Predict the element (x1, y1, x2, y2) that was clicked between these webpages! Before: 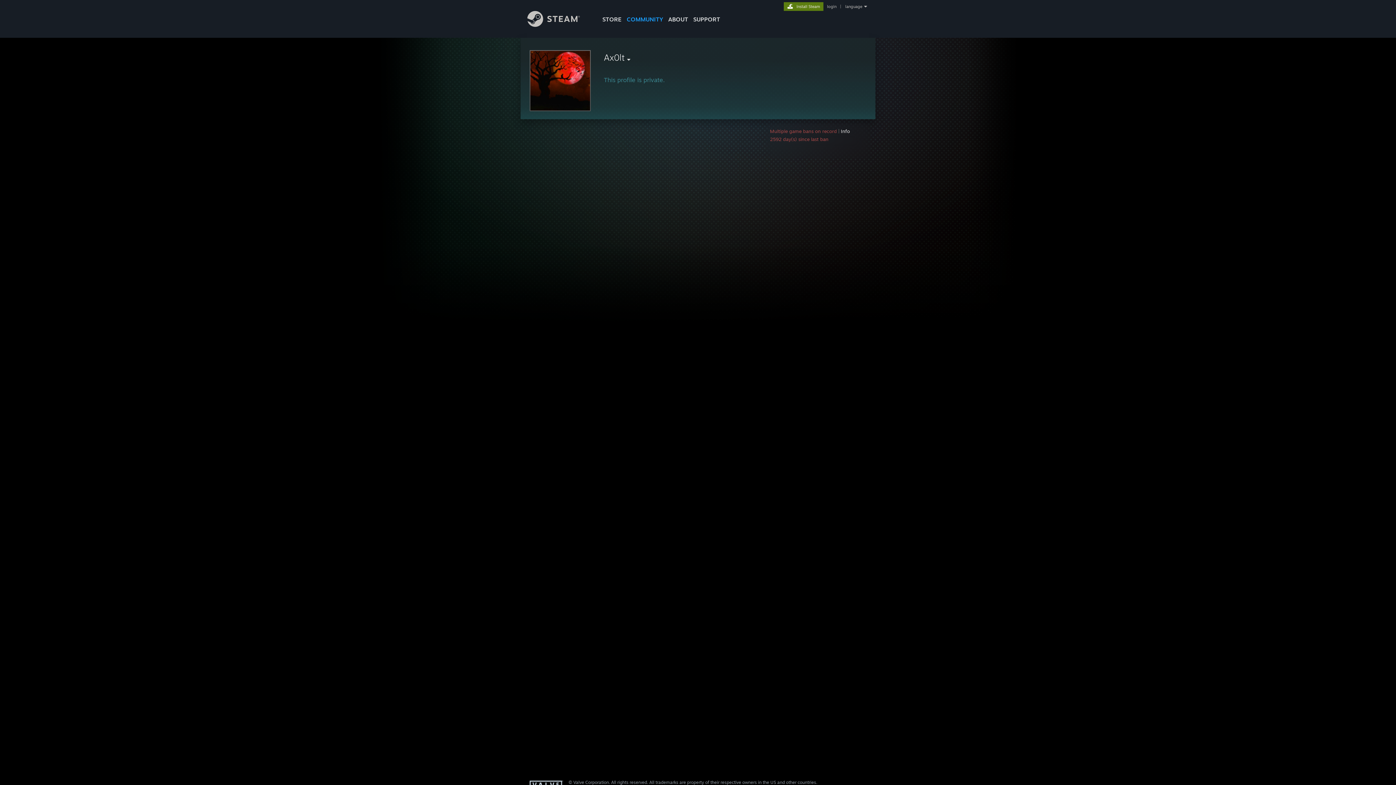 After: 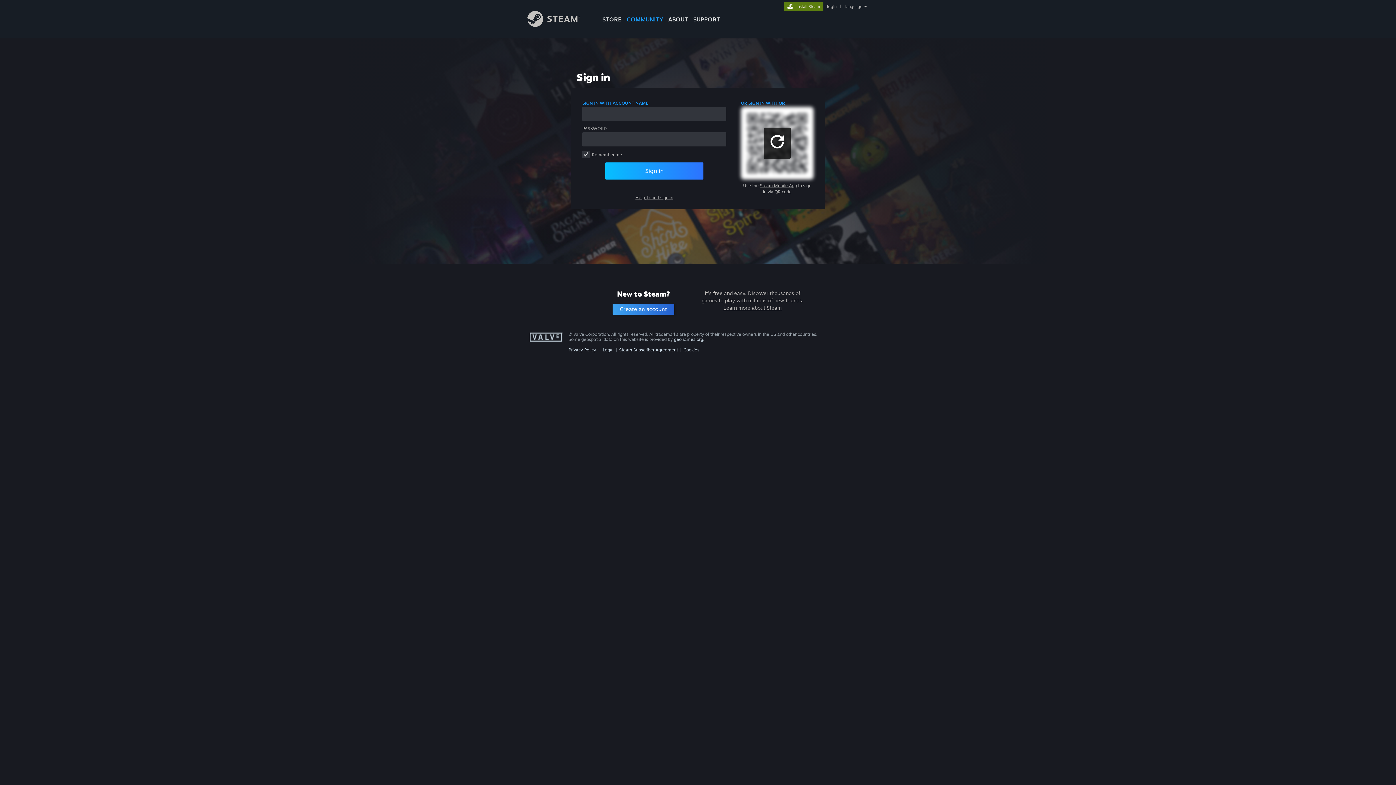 Action: label: login bbox: (825, 4, 838, 9)